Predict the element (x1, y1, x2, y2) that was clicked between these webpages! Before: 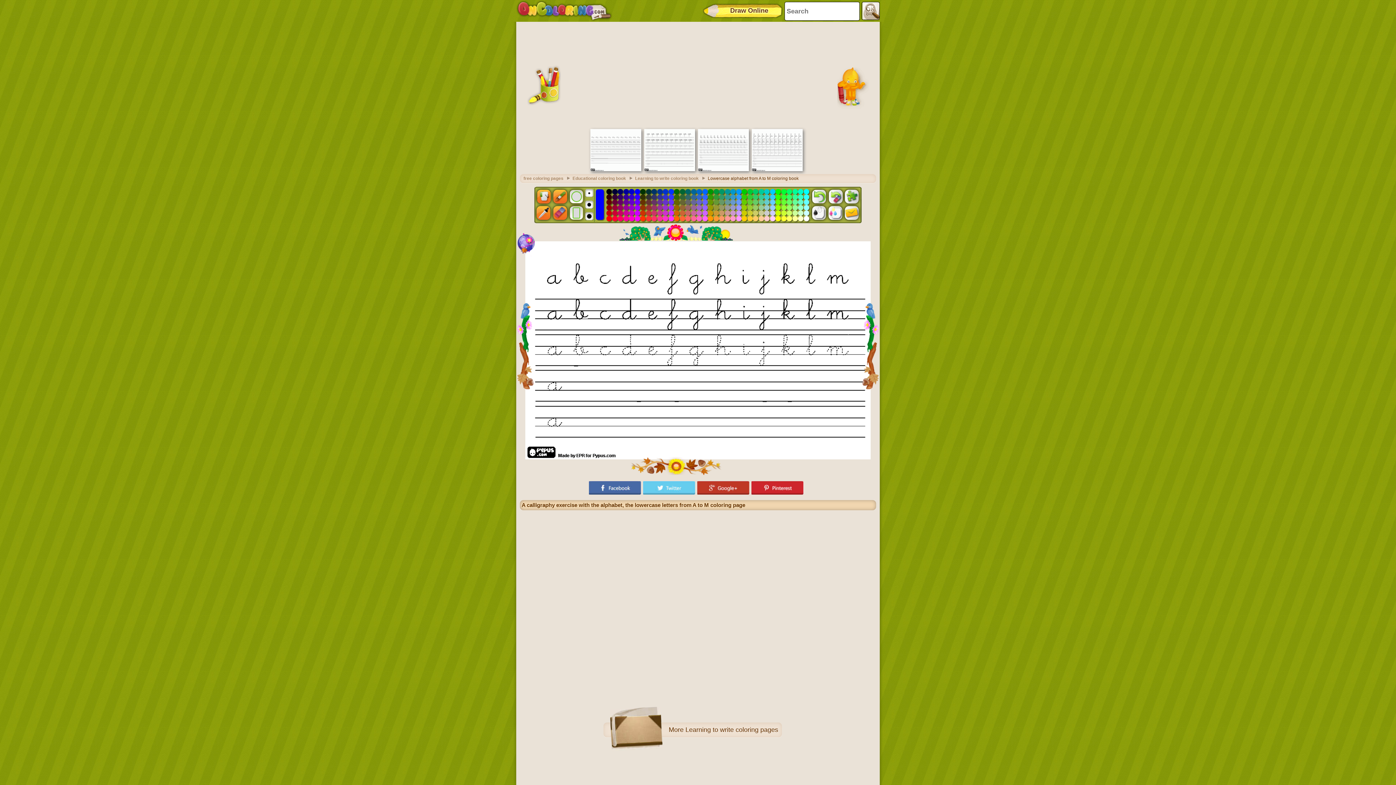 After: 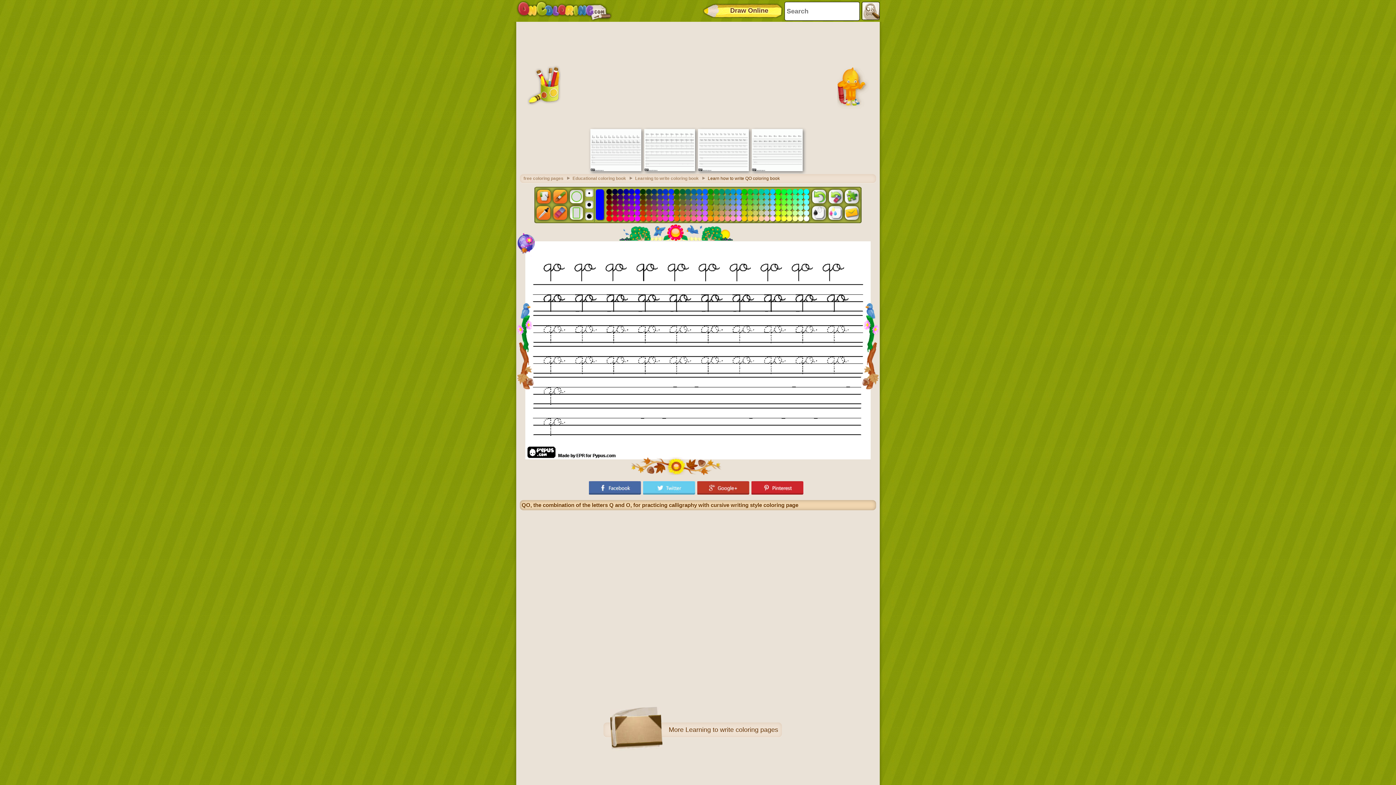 Action: bbox: (644, 167, 695, 172)